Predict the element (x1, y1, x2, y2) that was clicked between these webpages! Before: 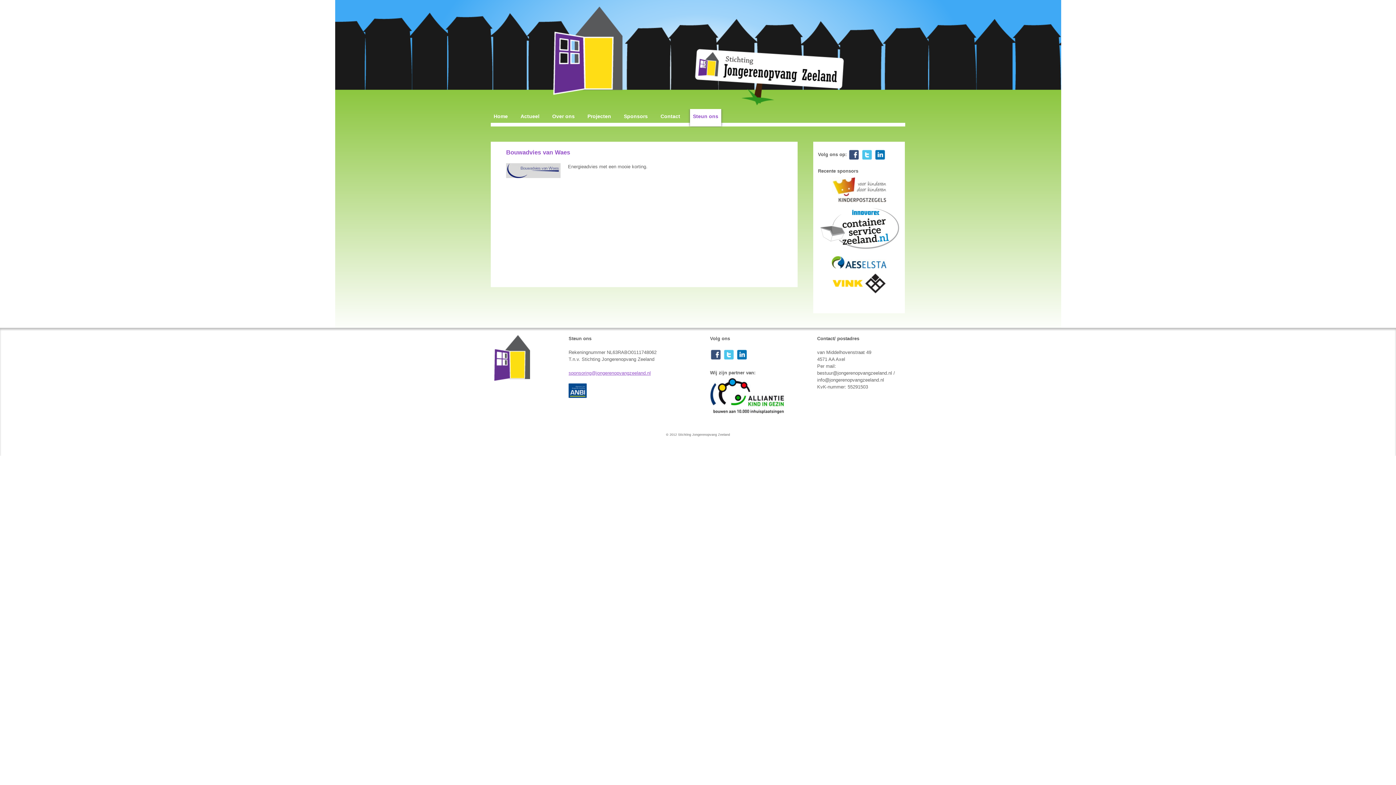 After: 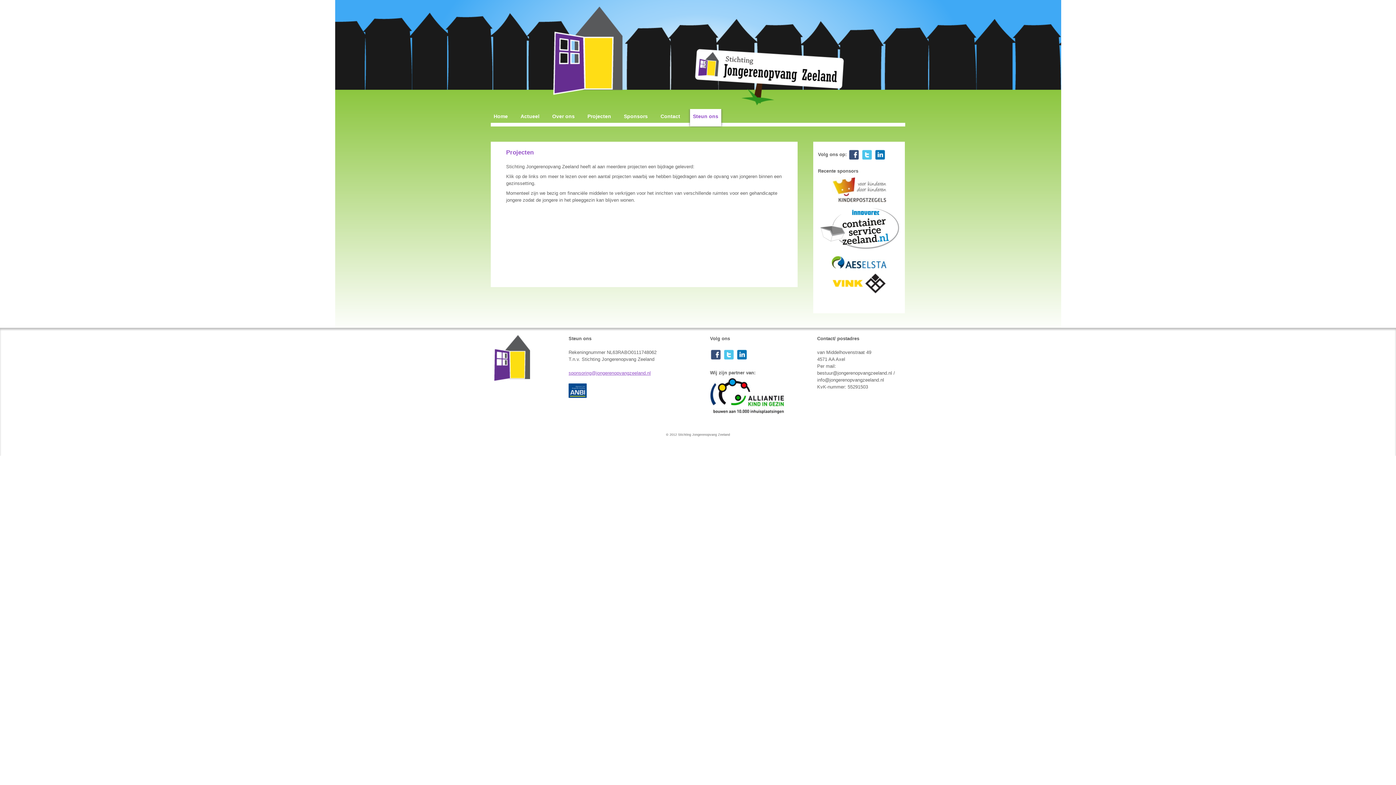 Action: bbox: (584, 111, 614, 121) label: Projecten